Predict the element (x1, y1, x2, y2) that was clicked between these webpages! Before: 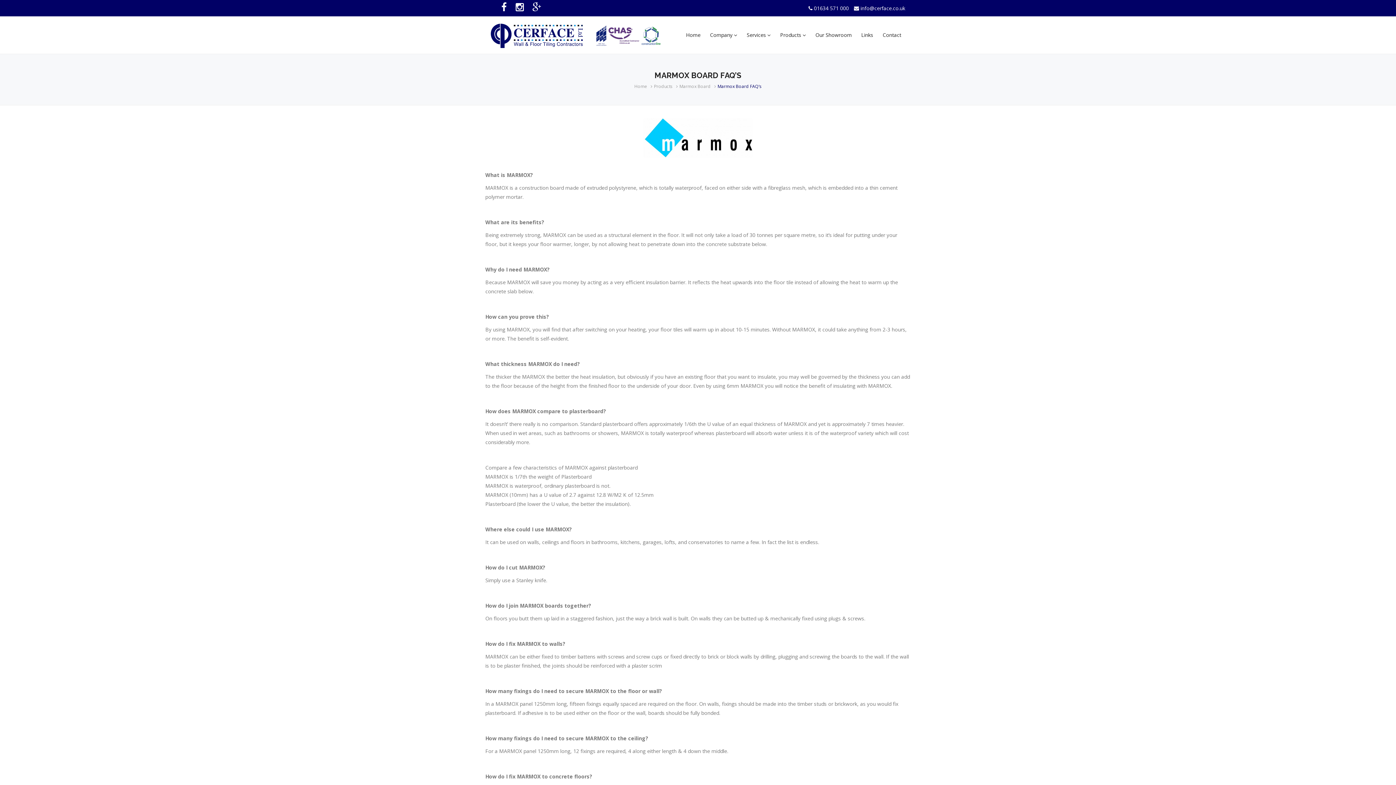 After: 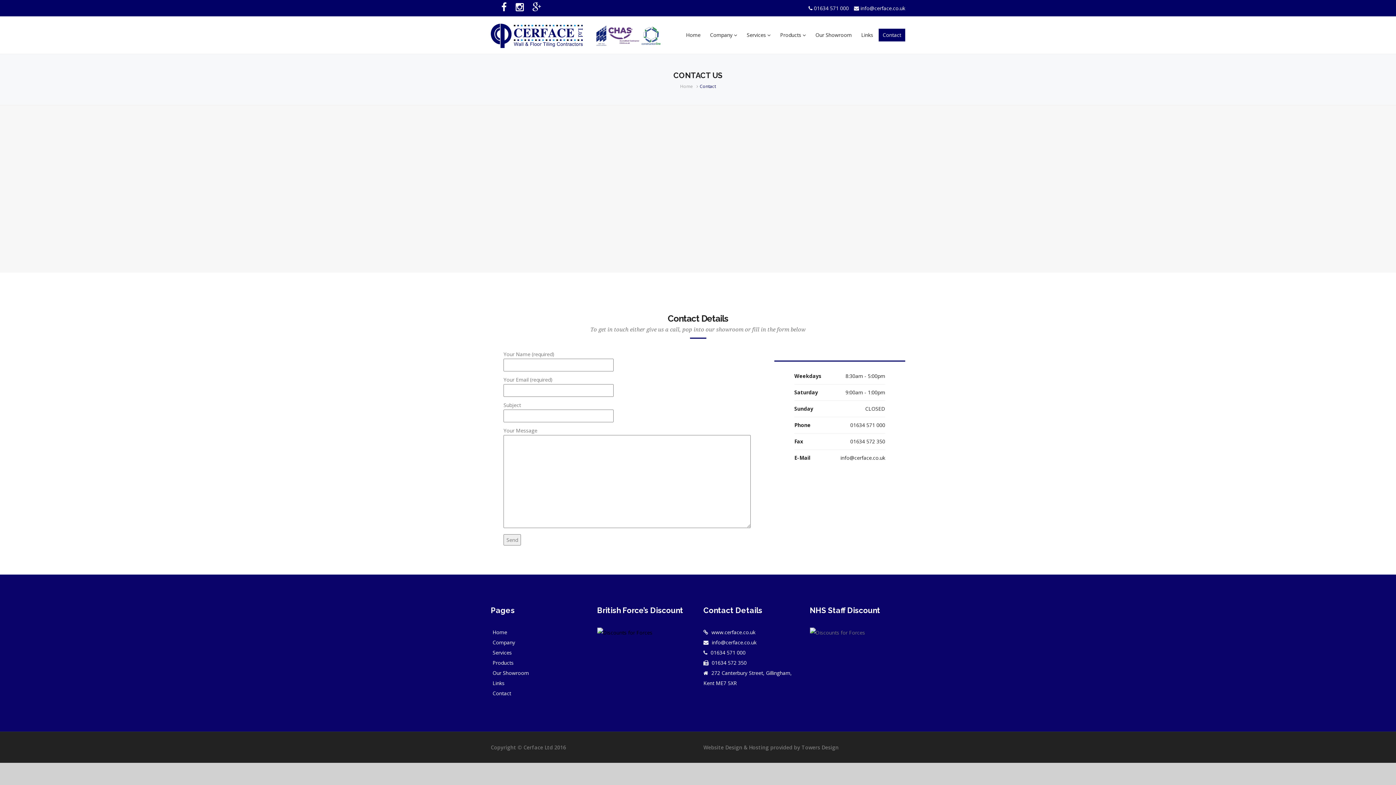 Action: bbox: (878, 16, 905, 53) label: Contact